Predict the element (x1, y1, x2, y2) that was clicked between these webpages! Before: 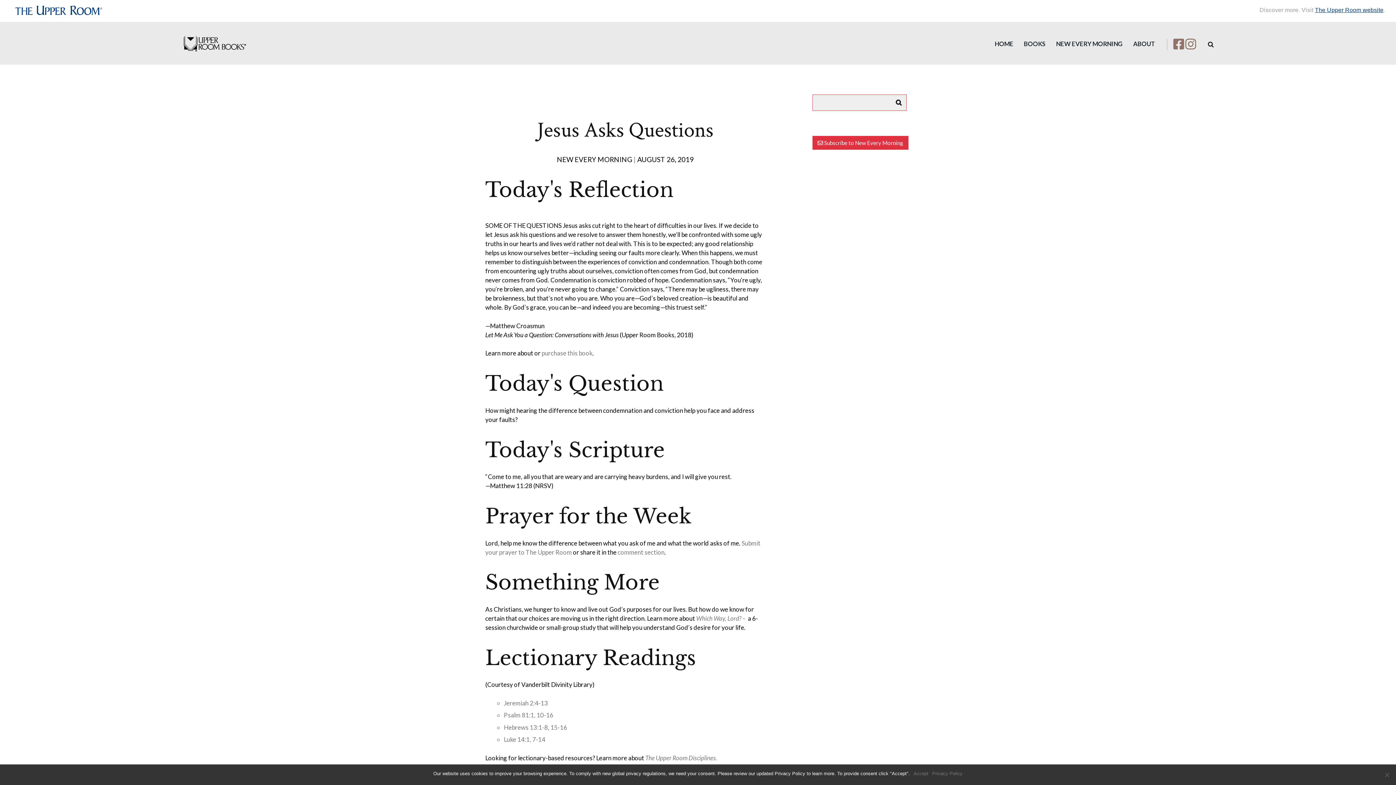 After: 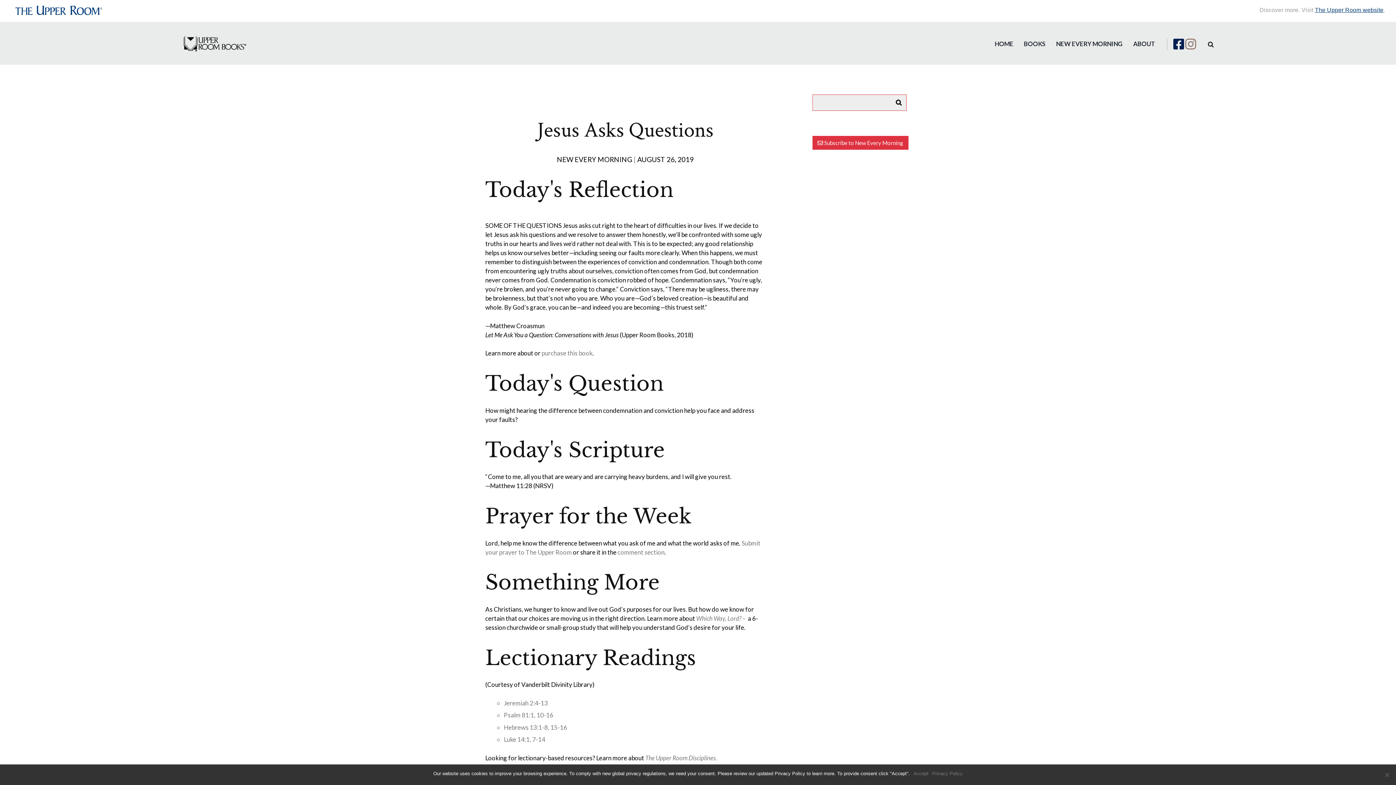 Action: label:   bbox: (1173, 42, 1185, 50)